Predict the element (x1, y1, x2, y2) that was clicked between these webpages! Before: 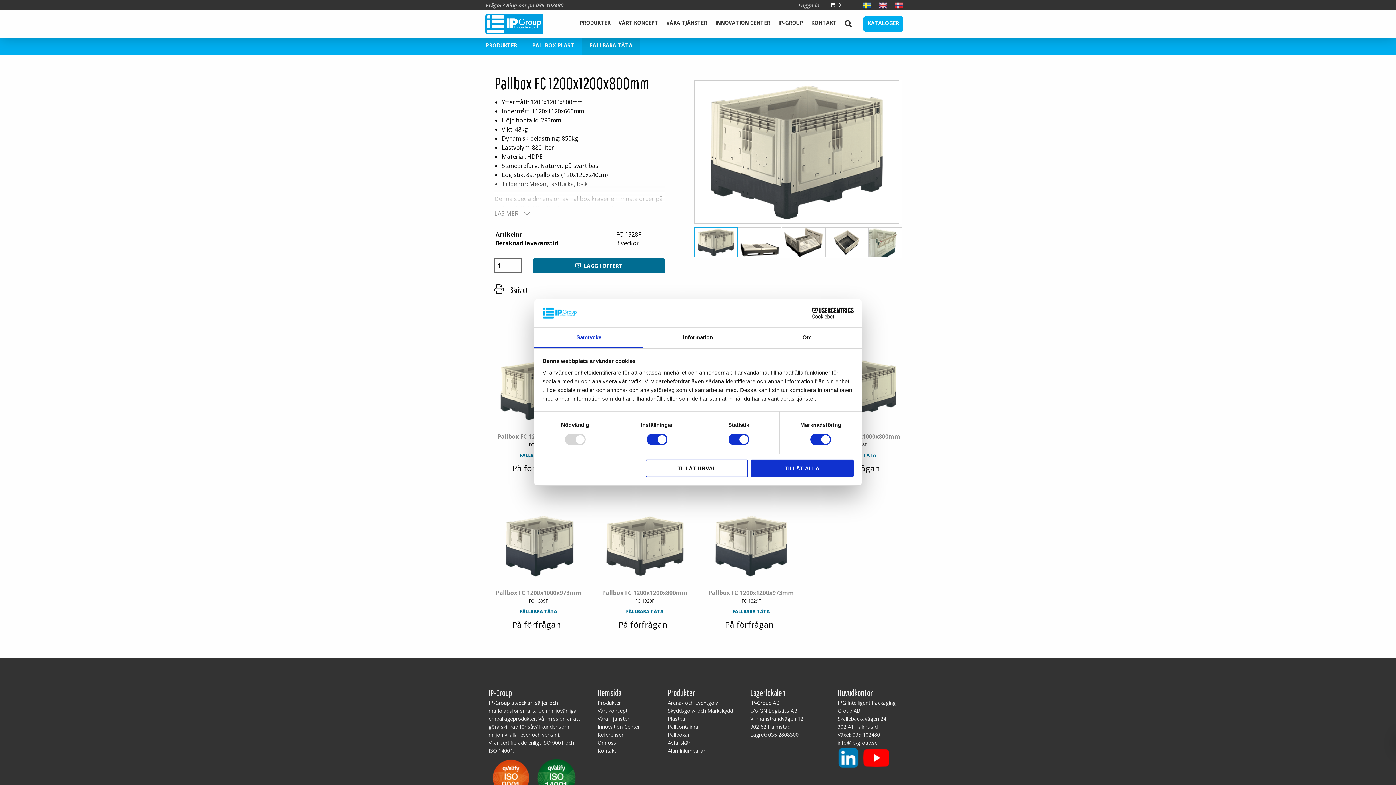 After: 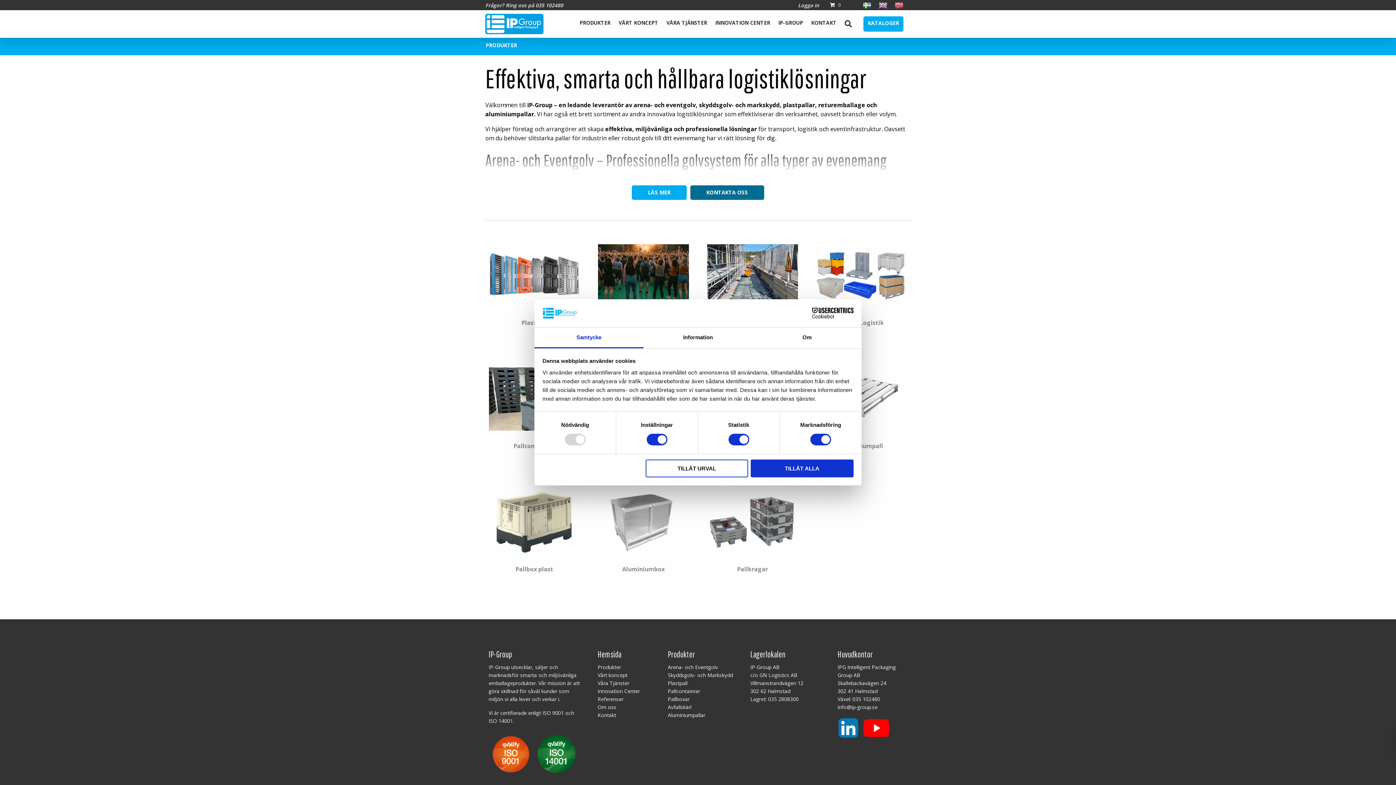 Action: bbox: (575, 16, 614, 31) label: PRODUKTER